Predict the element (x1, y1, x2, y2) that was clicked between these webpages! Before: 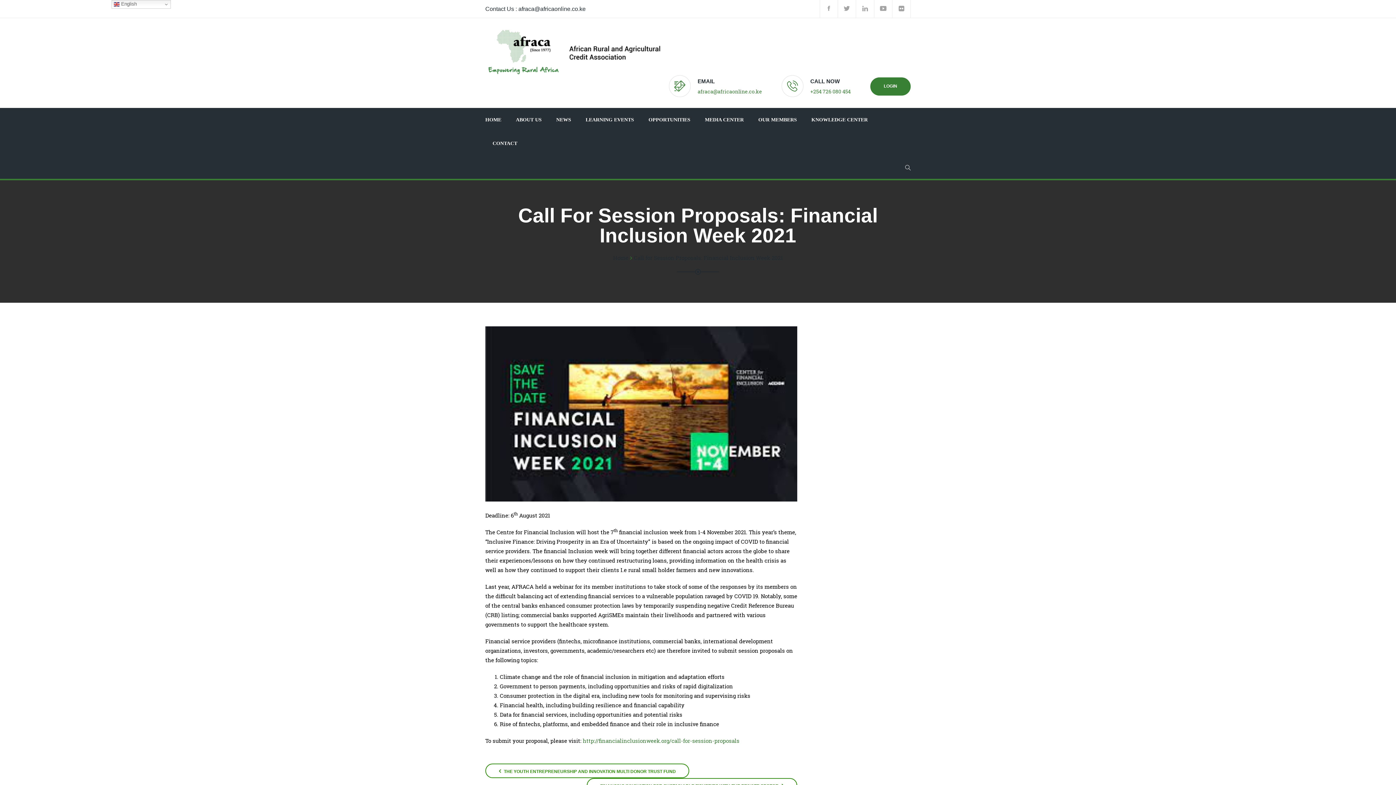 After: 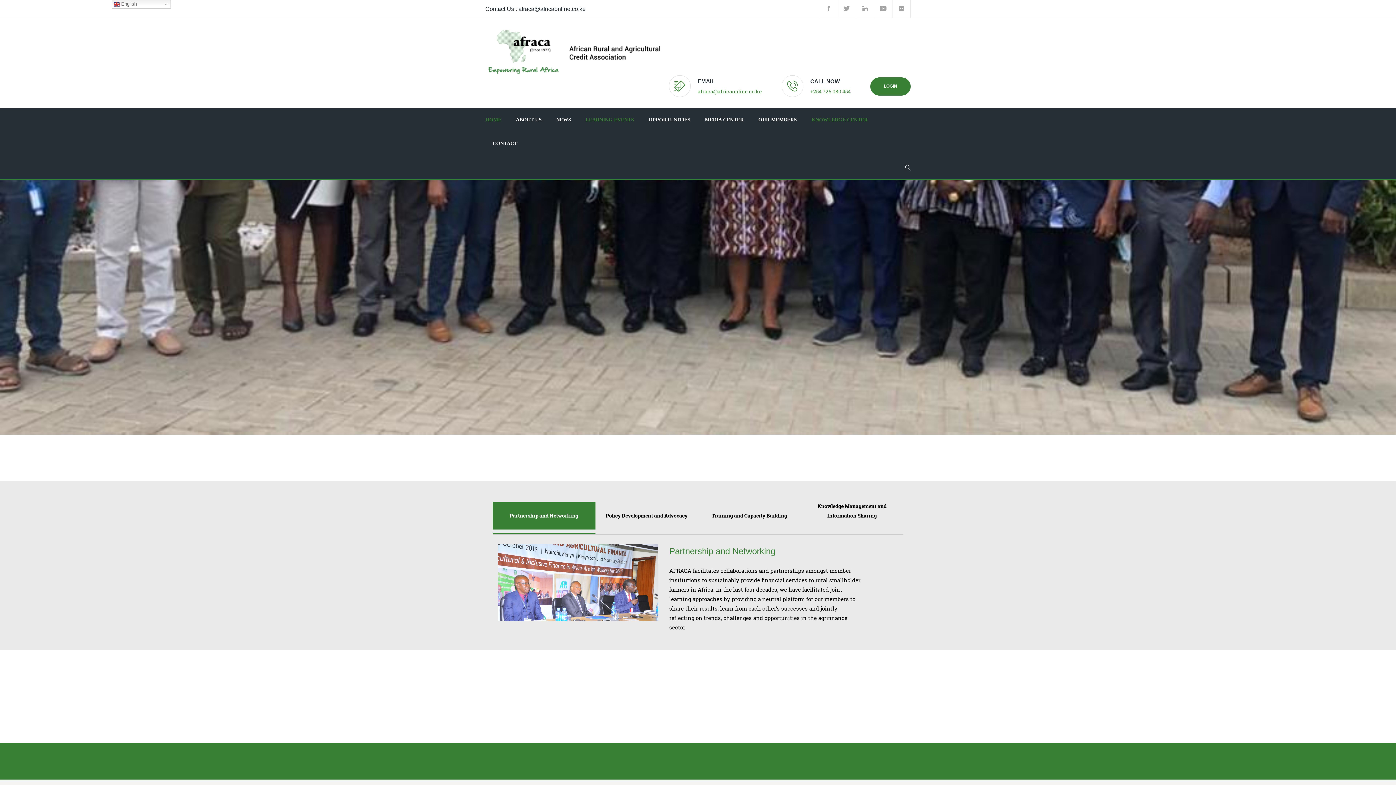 Action: label: KNOWLEDGE CENTER bbox: (811, 108, 868, 131)